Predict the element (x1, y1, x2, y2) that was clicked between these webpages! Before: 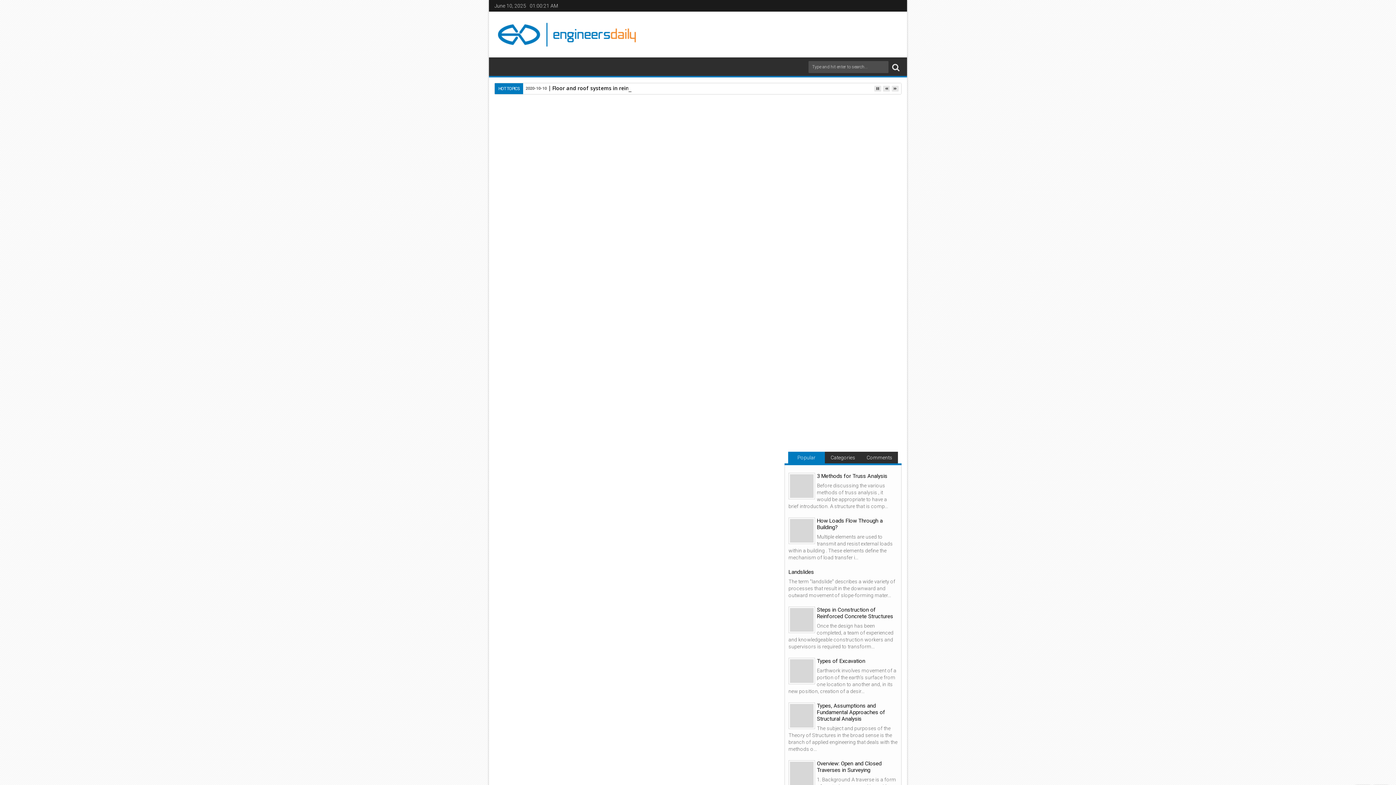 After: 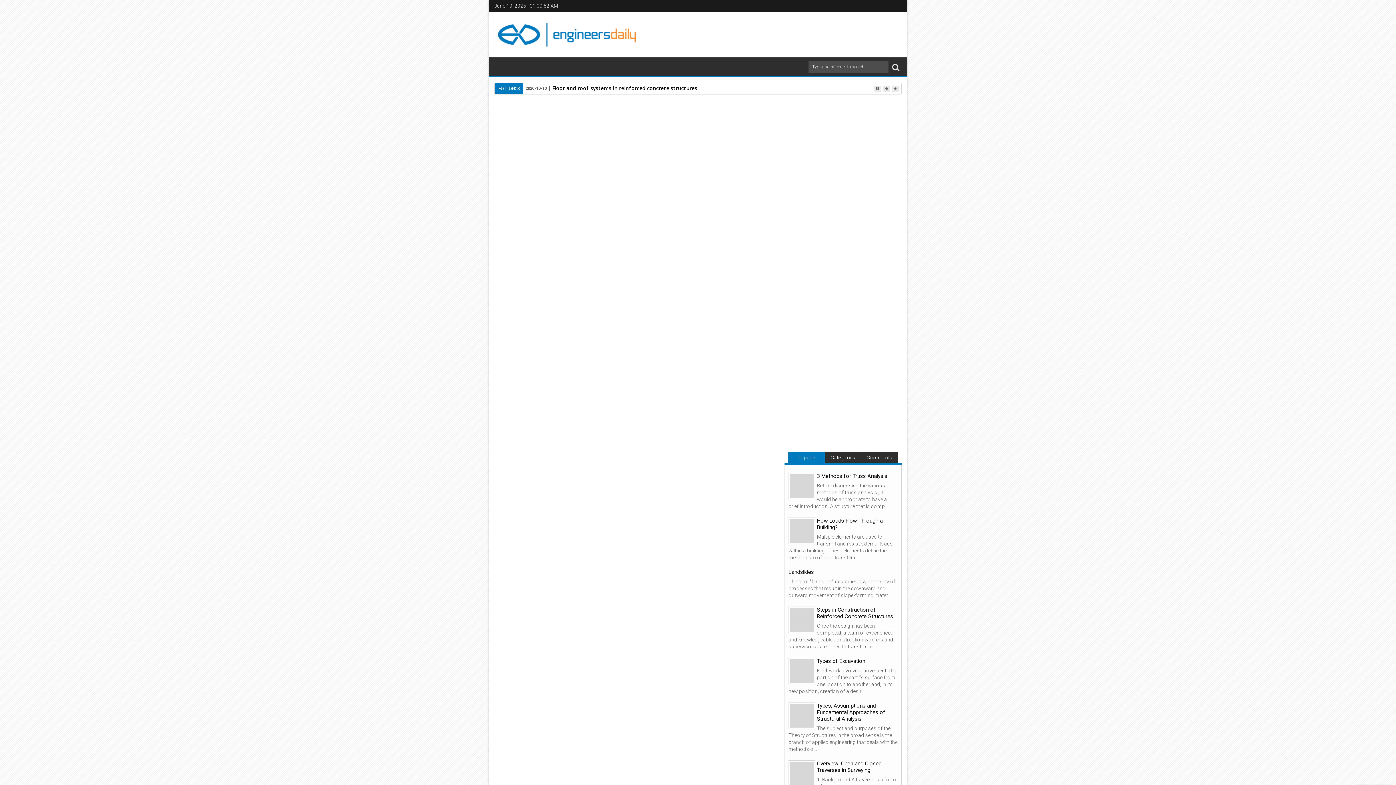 Action: label: Landslides bbox: (788, 568, 814, 575)